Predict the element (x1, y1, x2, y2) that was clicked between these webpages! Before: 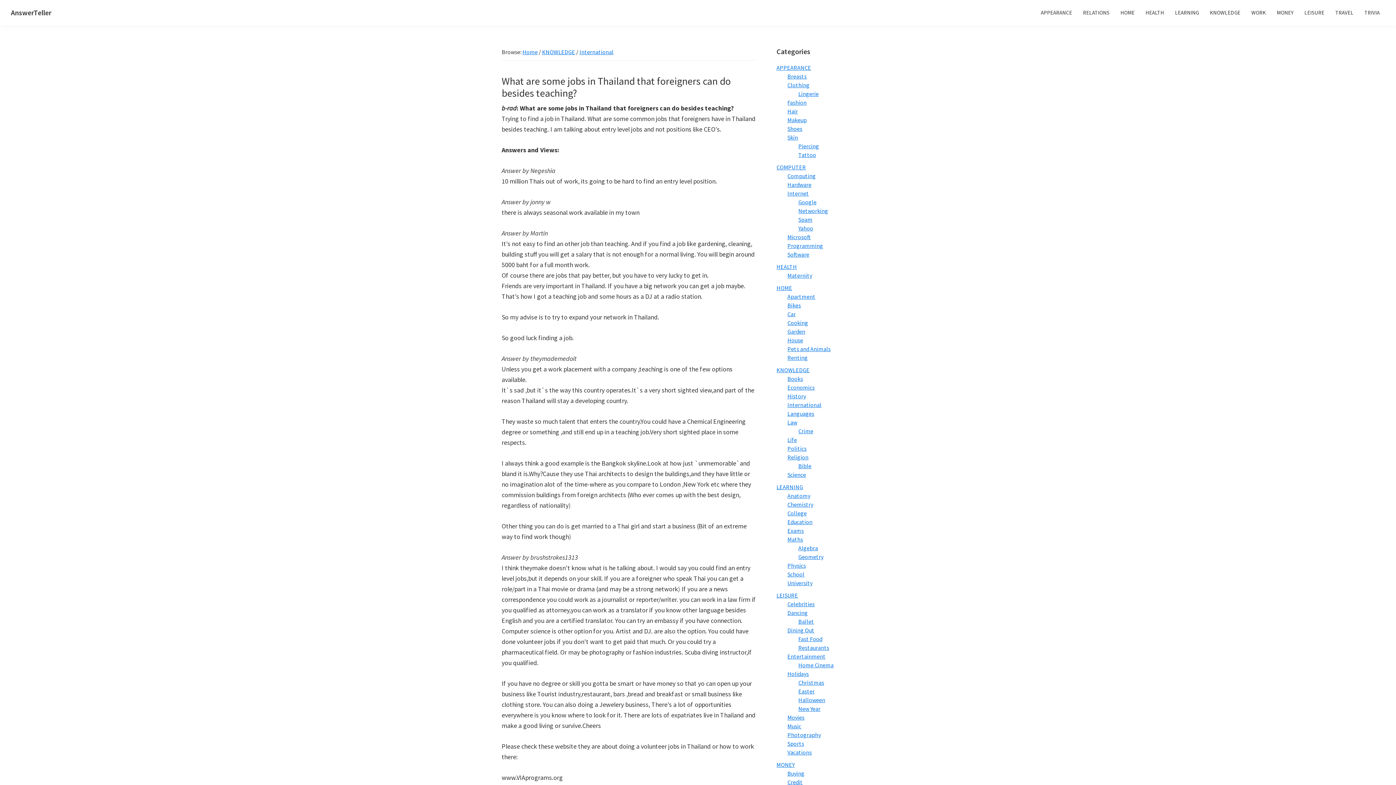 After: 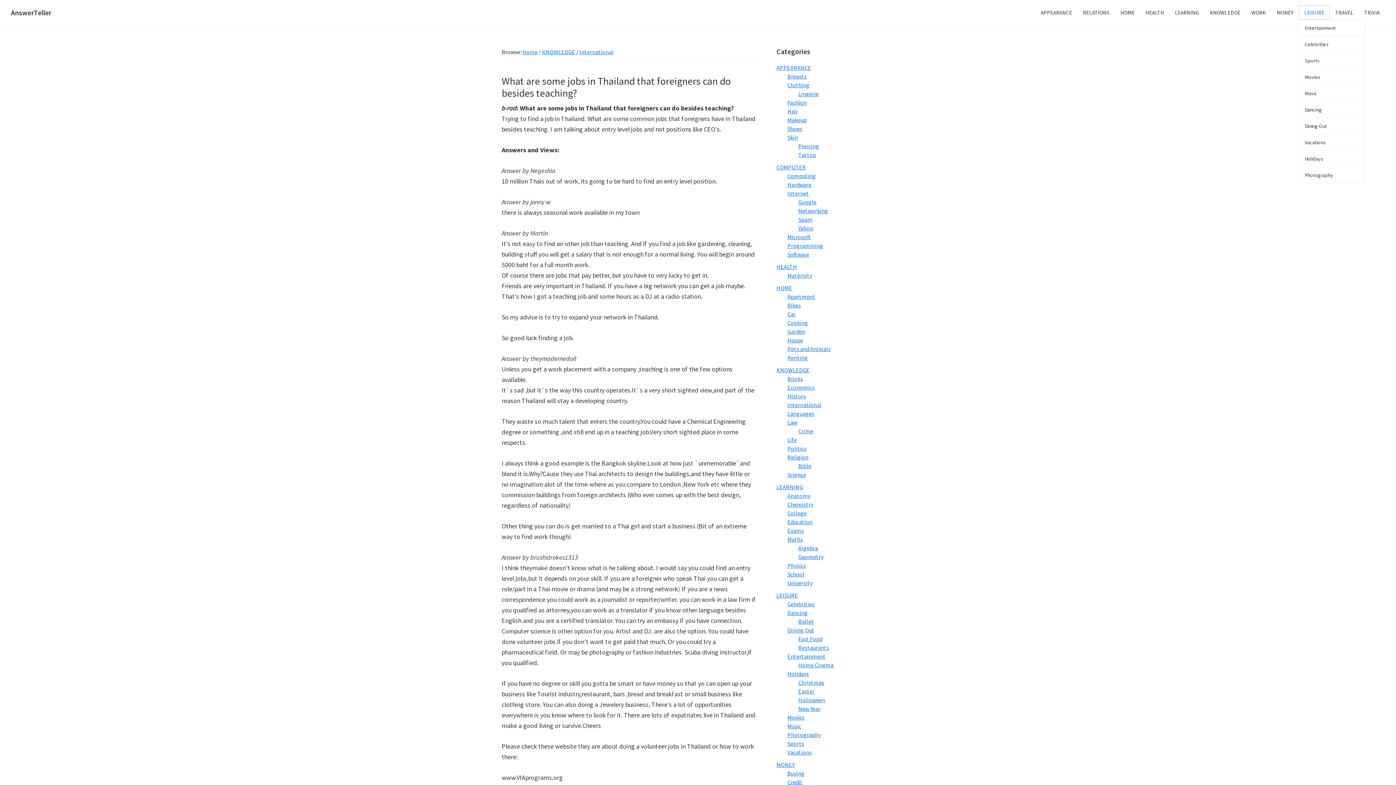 Action: bbox: (1299, 5, 1330, 19) label: LEISURE